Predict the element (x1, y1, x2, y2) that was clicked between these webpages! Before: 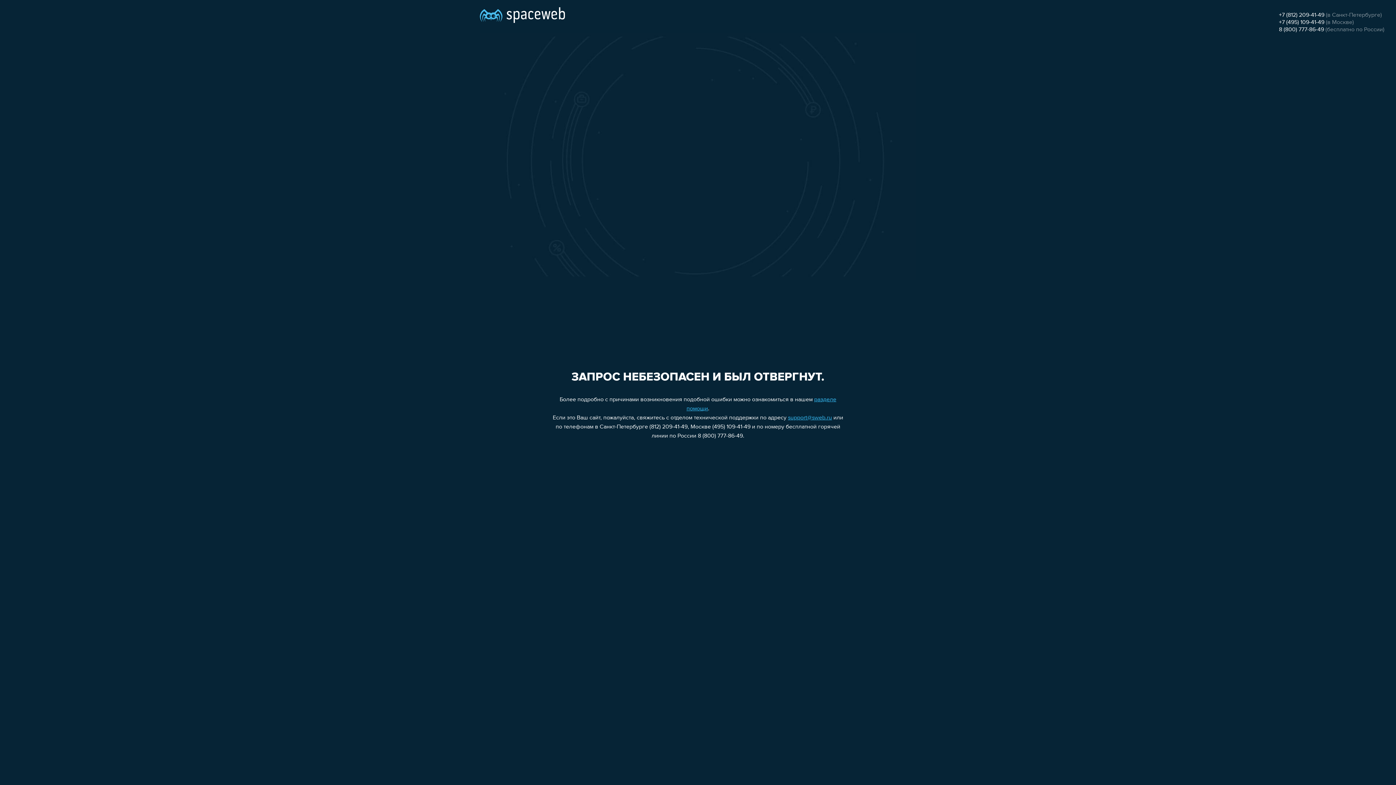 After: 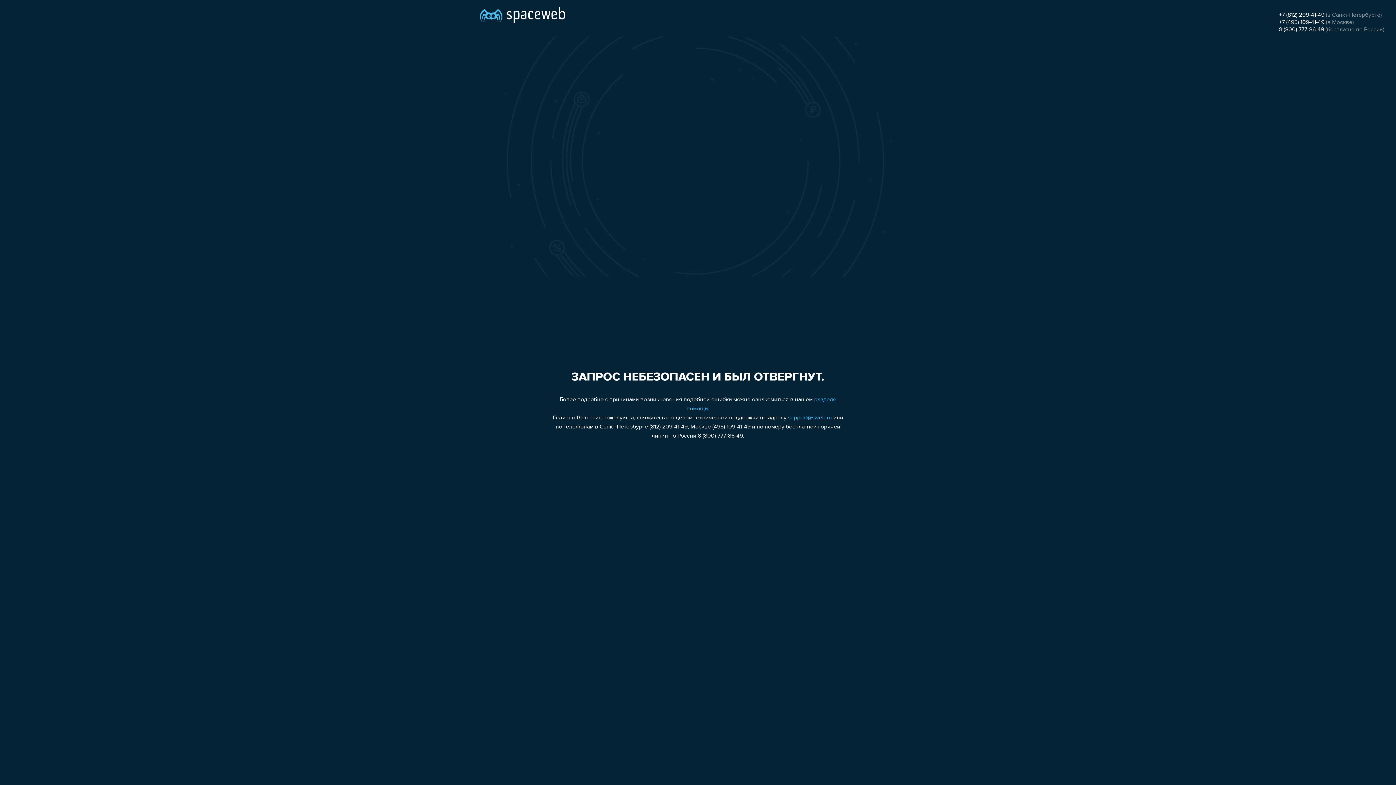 Action: label: 8 (800) 777-86-49 bbox: (1279, 26, 1324, 32)